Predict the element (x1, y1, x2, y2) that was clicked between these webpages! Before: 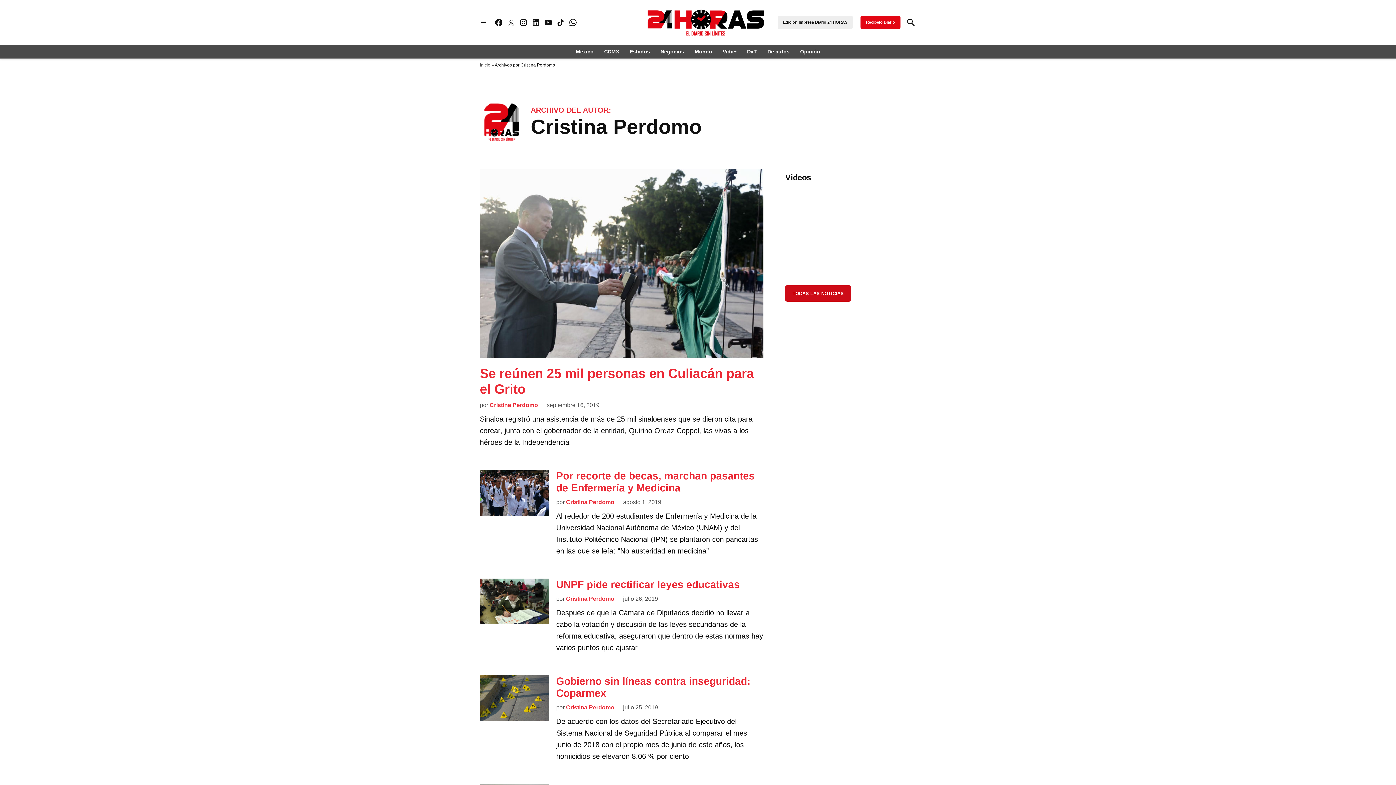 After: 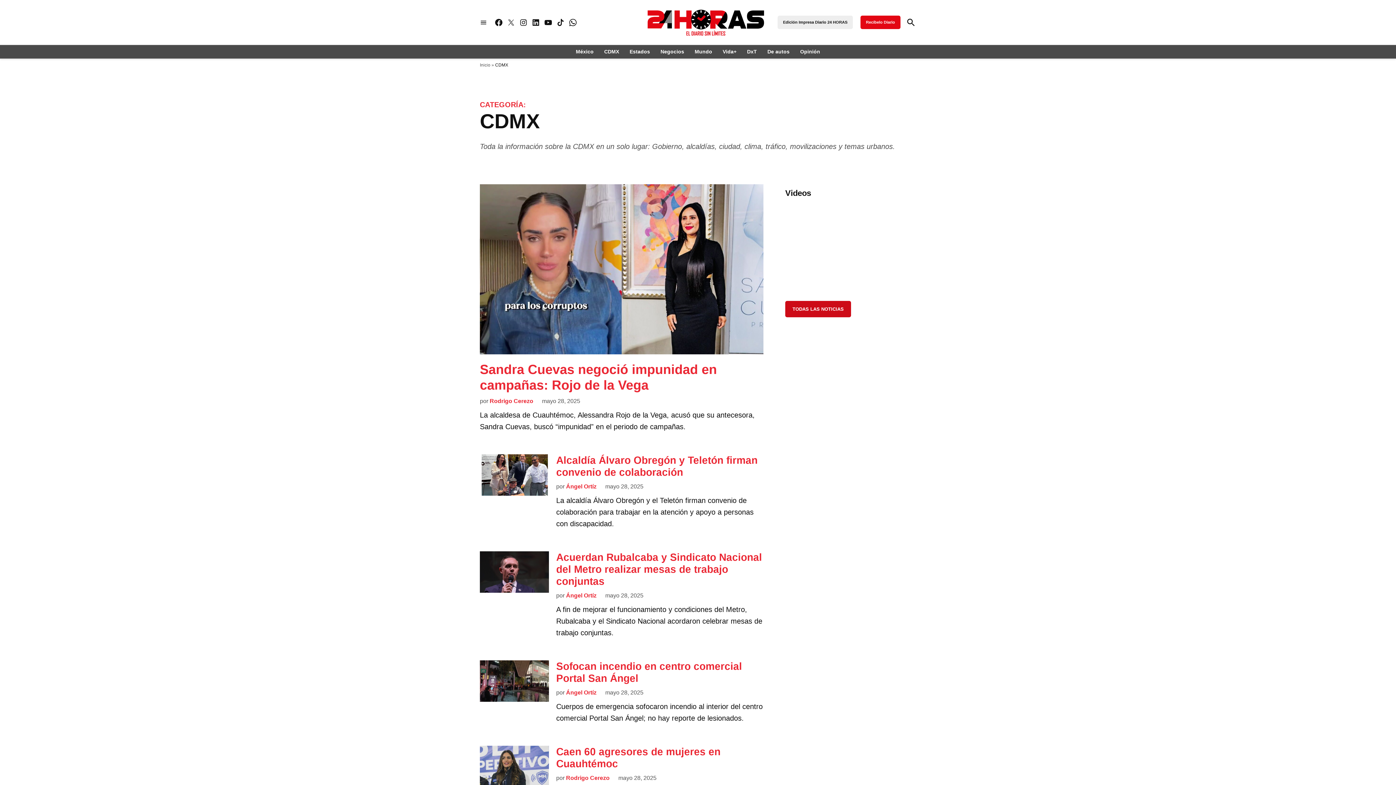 Action: bbox: (600, 46, 622, 56) label: CDMX